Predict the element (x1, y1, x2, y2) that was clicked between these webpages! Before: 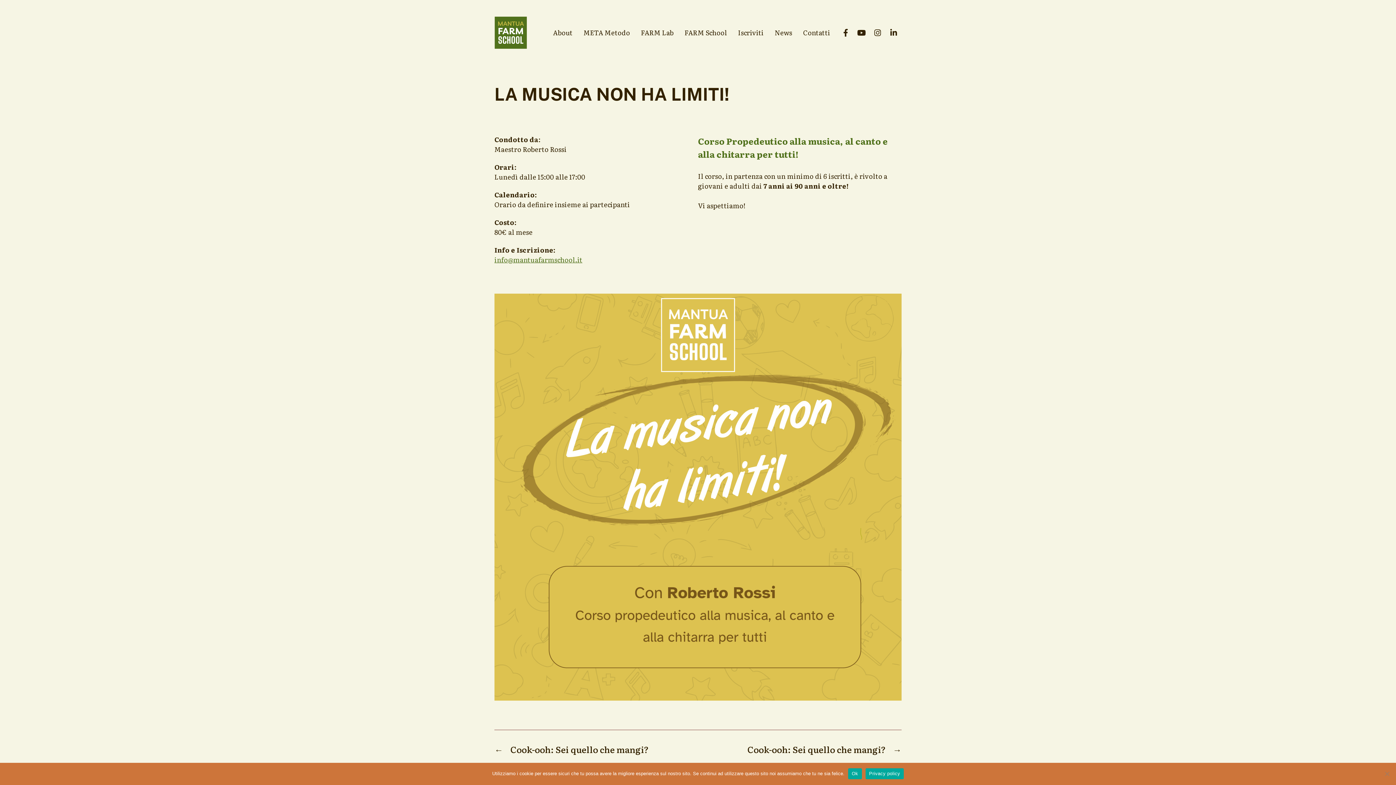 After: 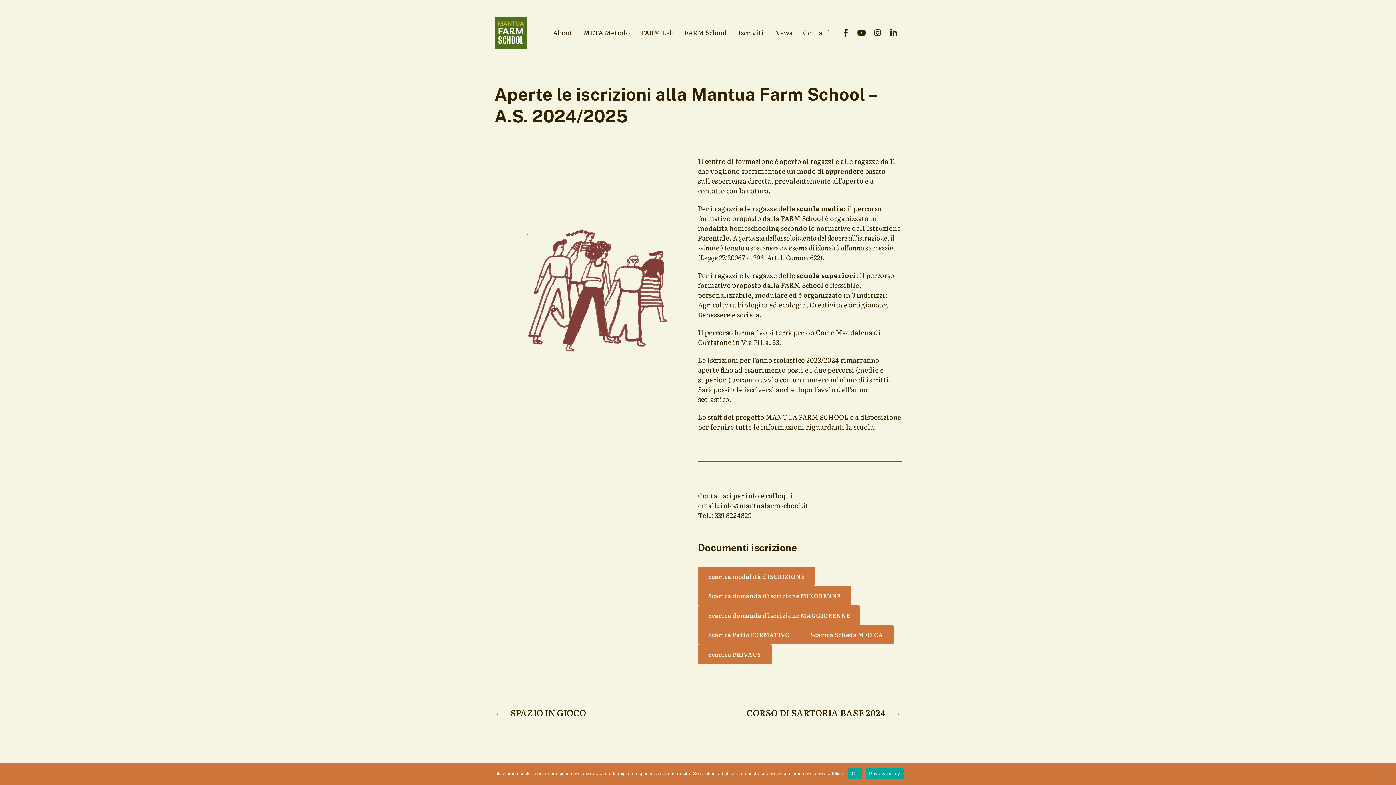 Action: label: Iscriviti bbox: (738, 29, 764, 36)